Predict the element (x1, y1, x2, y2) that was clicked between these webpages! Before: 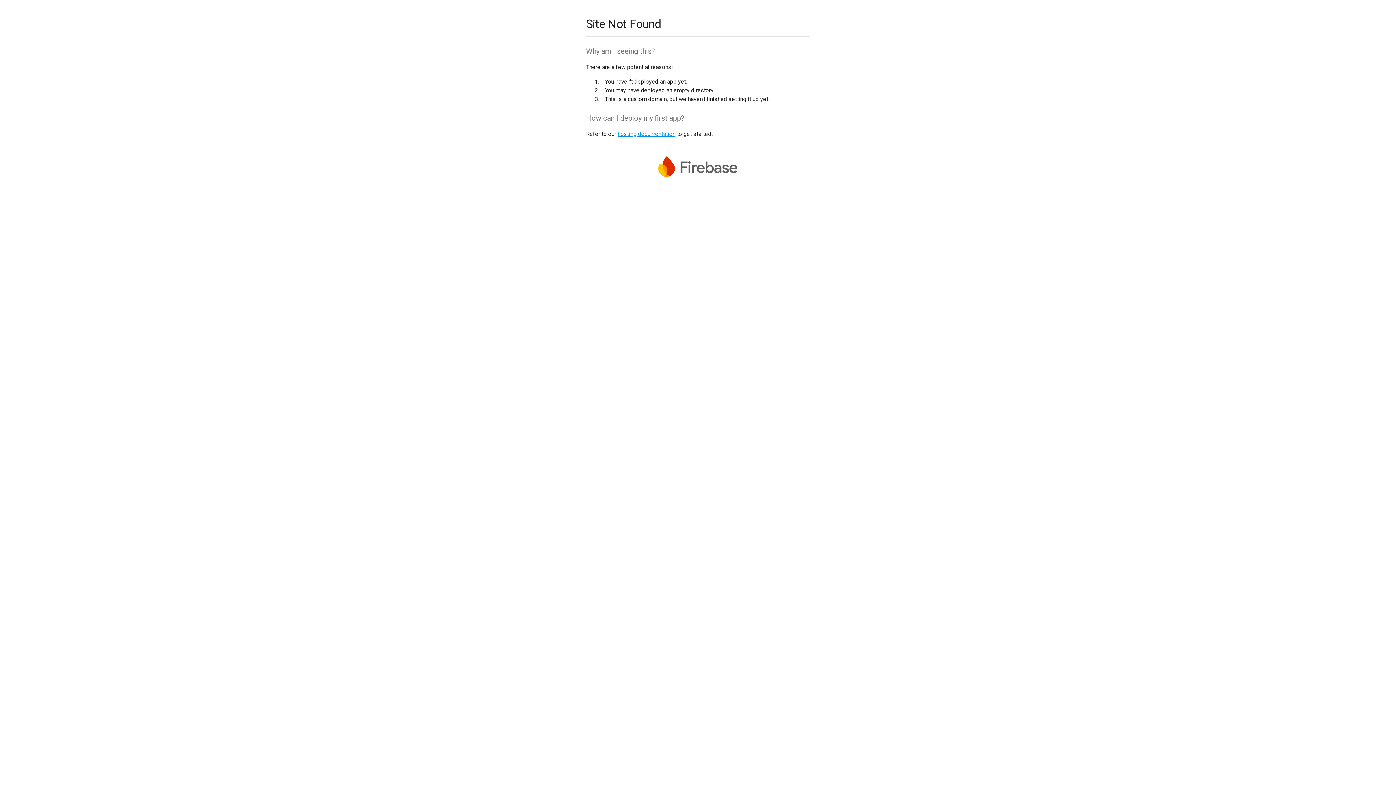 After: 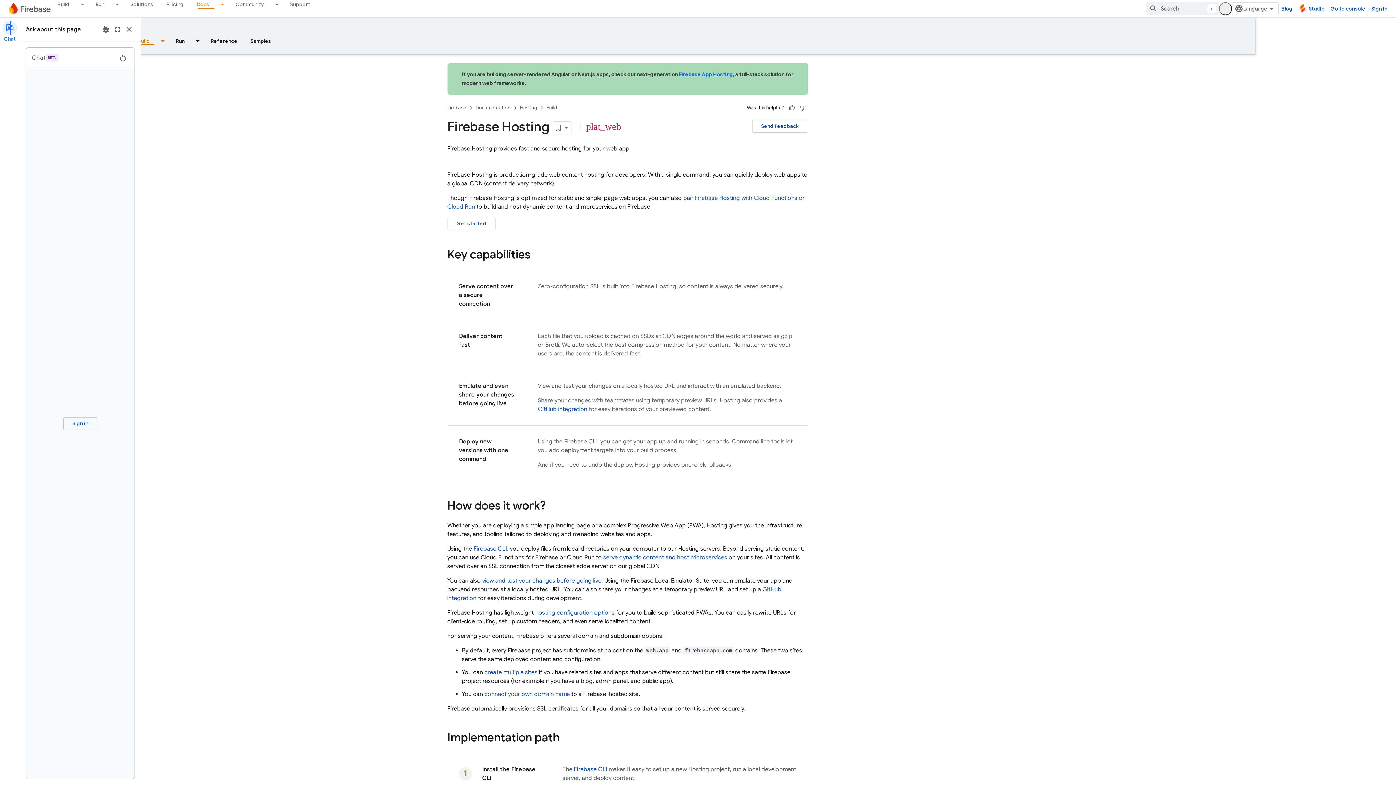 Action: label: hosting documentation bbox: (617, 130, 675, 137)